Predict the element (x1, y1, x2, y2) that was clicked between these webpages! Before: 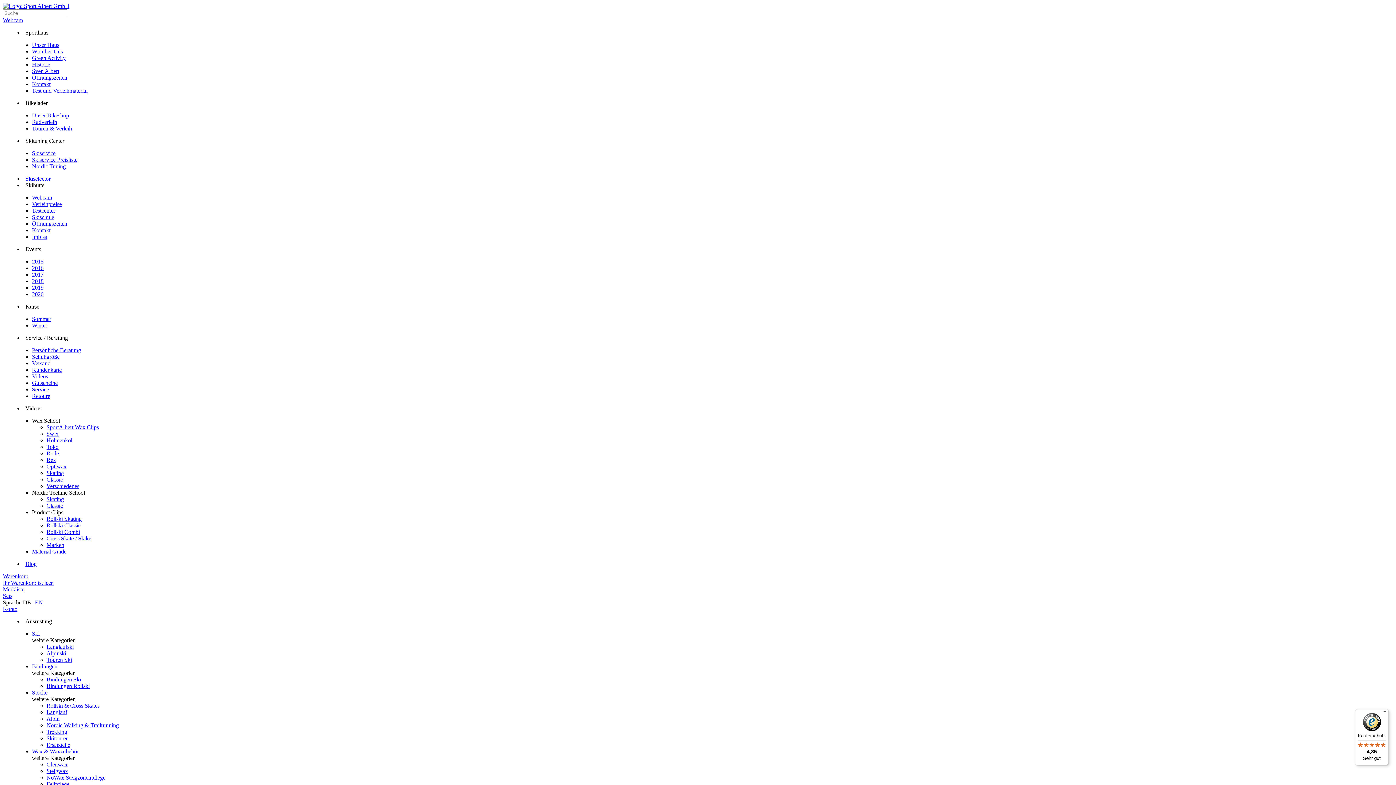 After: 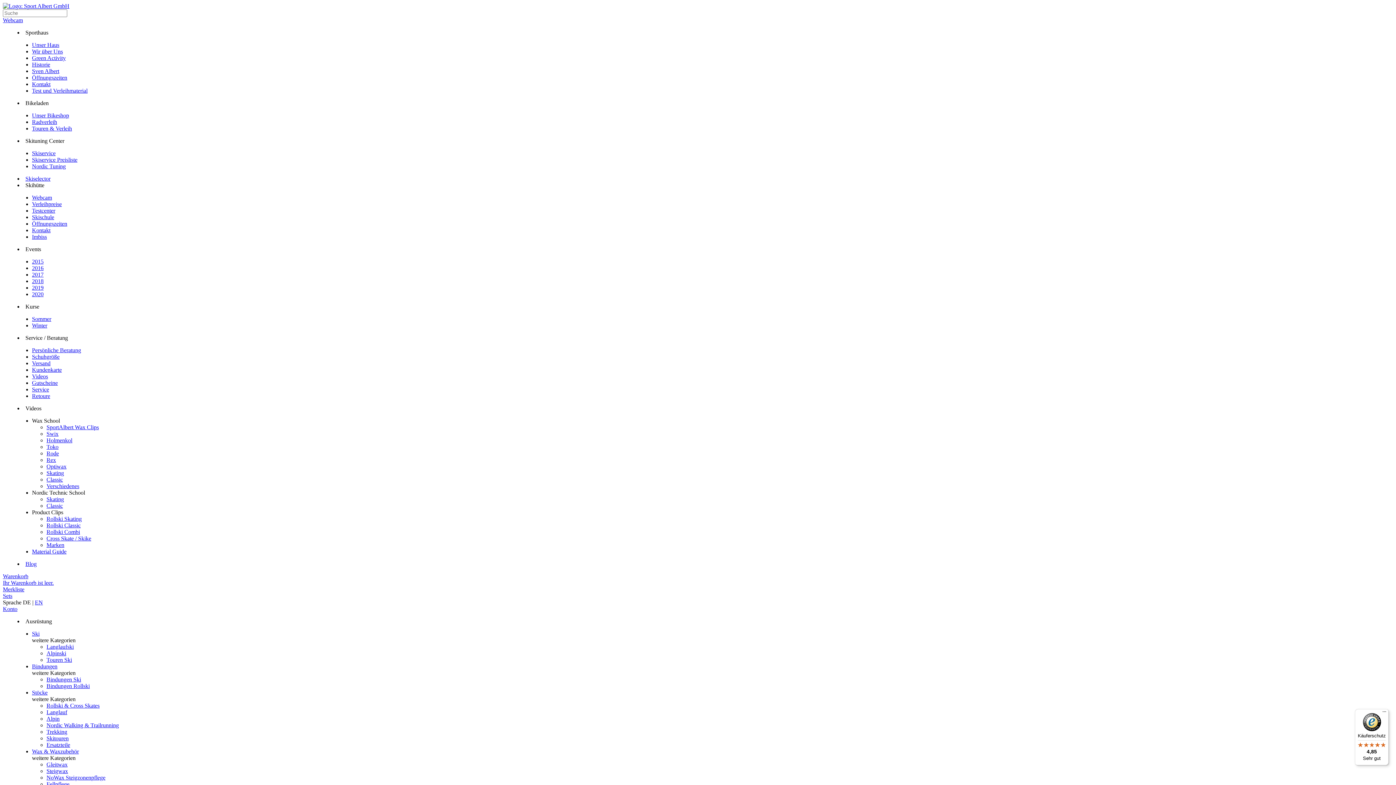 Action: label: DE bbox: (22, 599, 30, 605)